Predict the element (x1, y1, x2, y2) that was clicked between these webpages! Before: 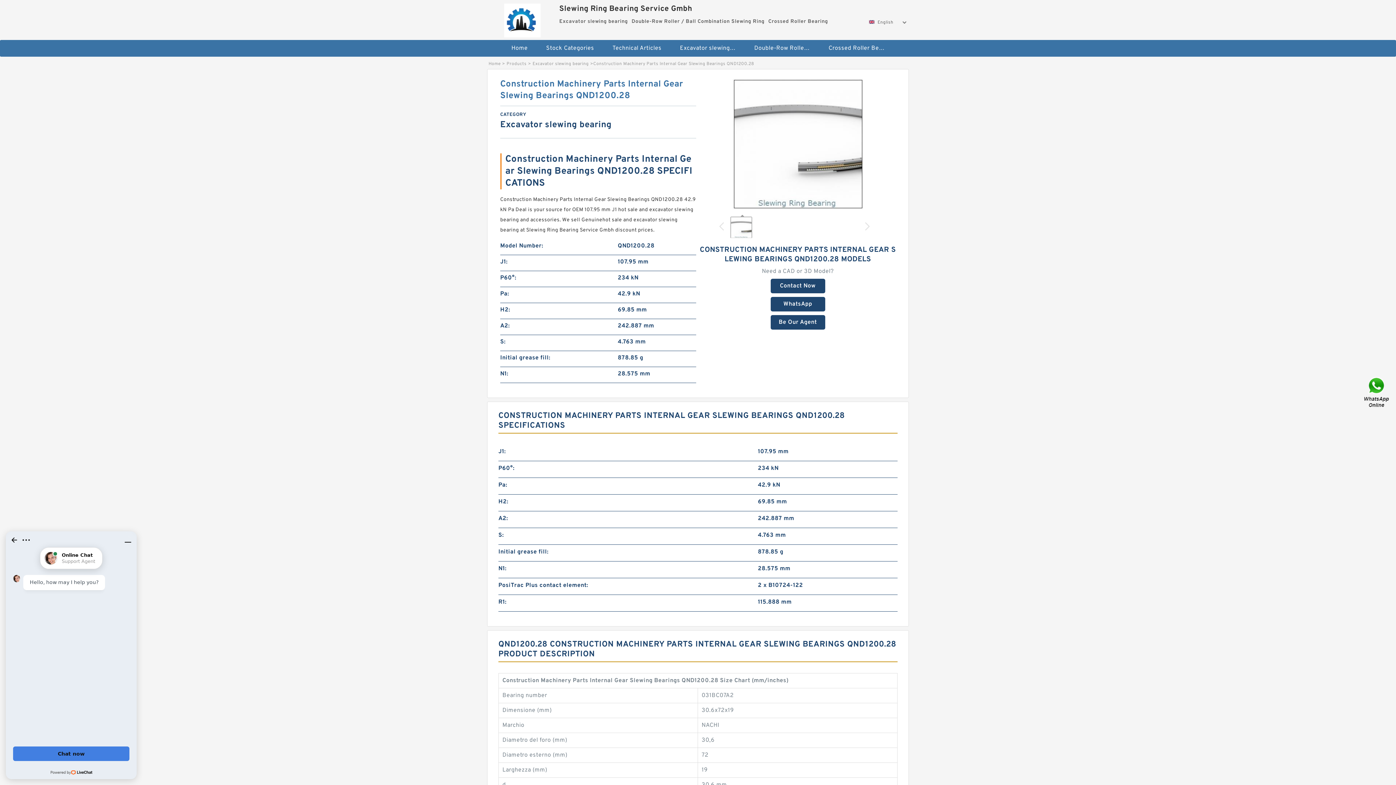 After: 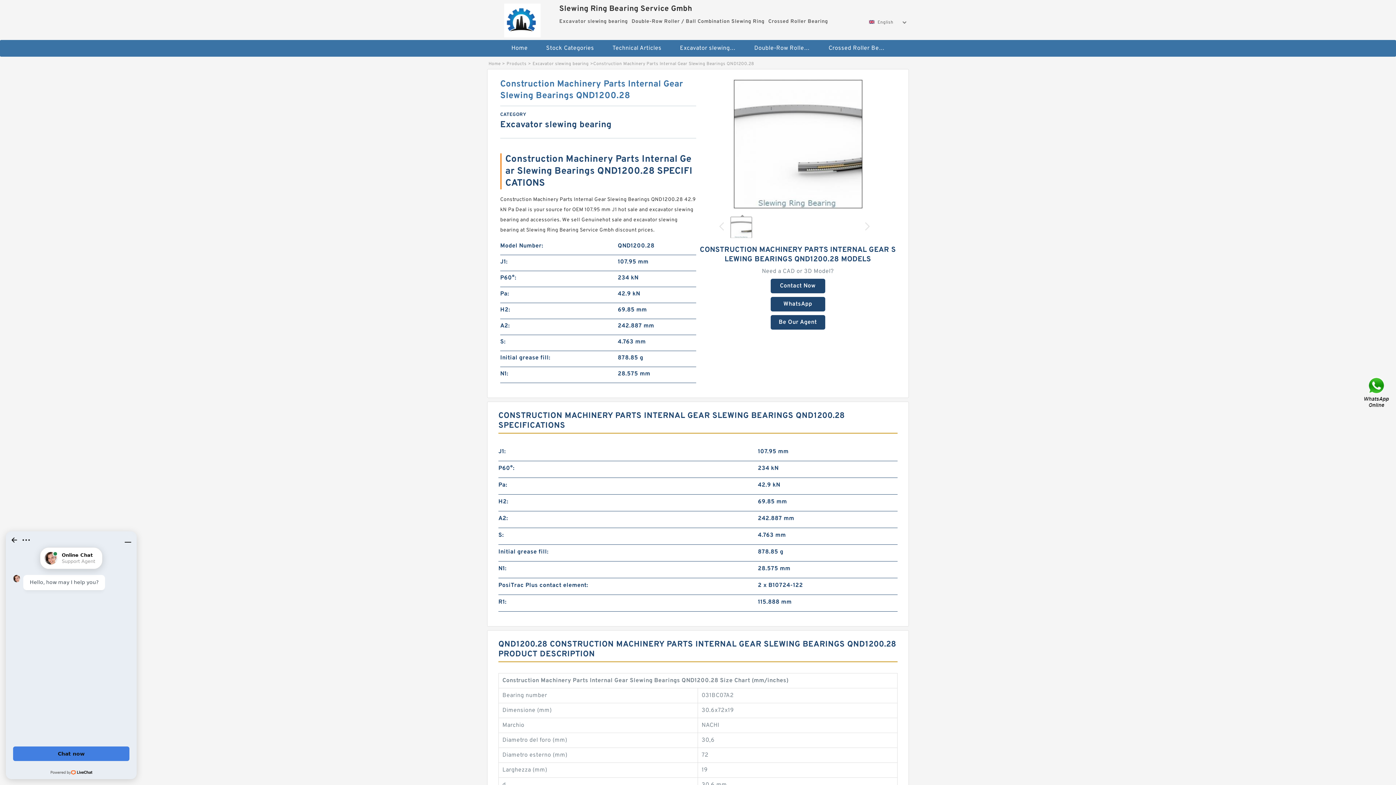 Action: bbox: (719, 222, 723, 230)